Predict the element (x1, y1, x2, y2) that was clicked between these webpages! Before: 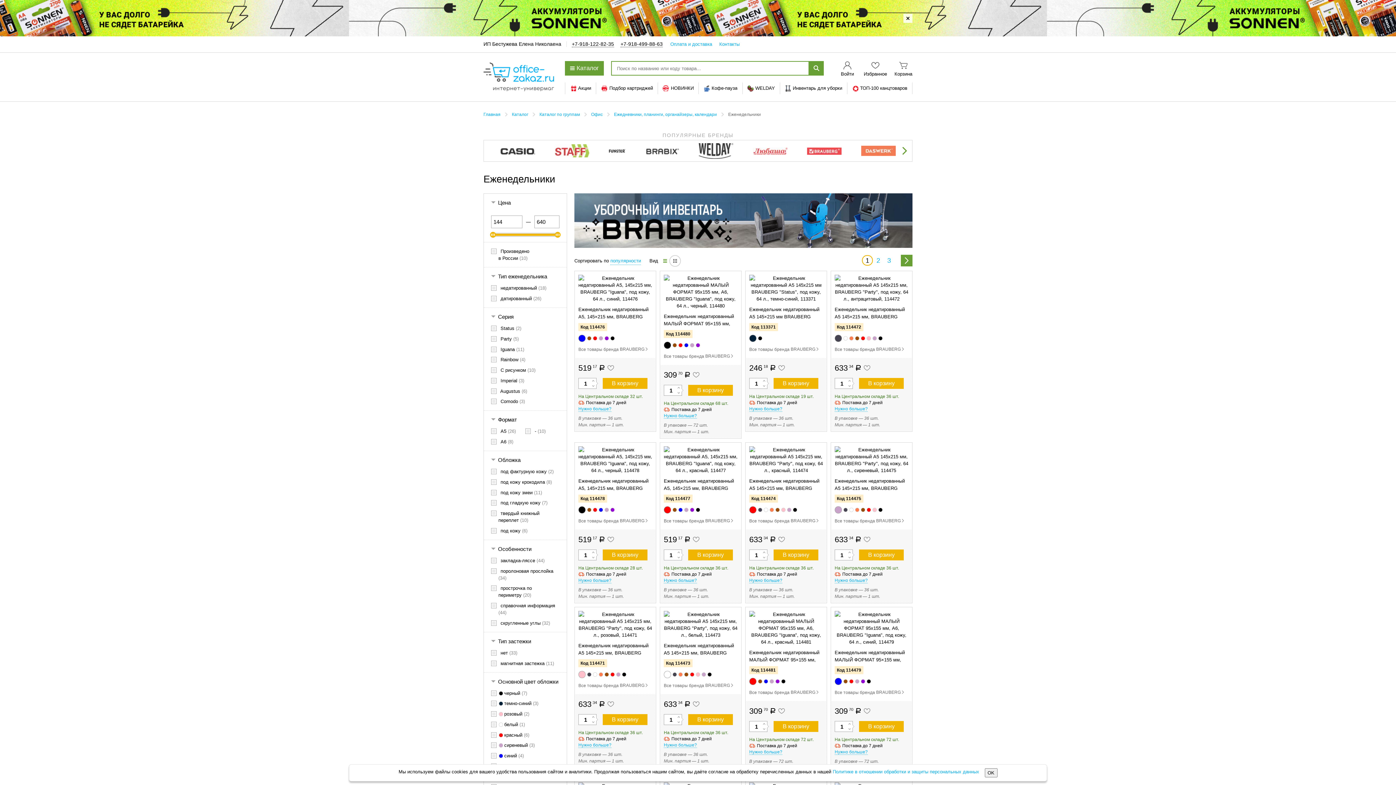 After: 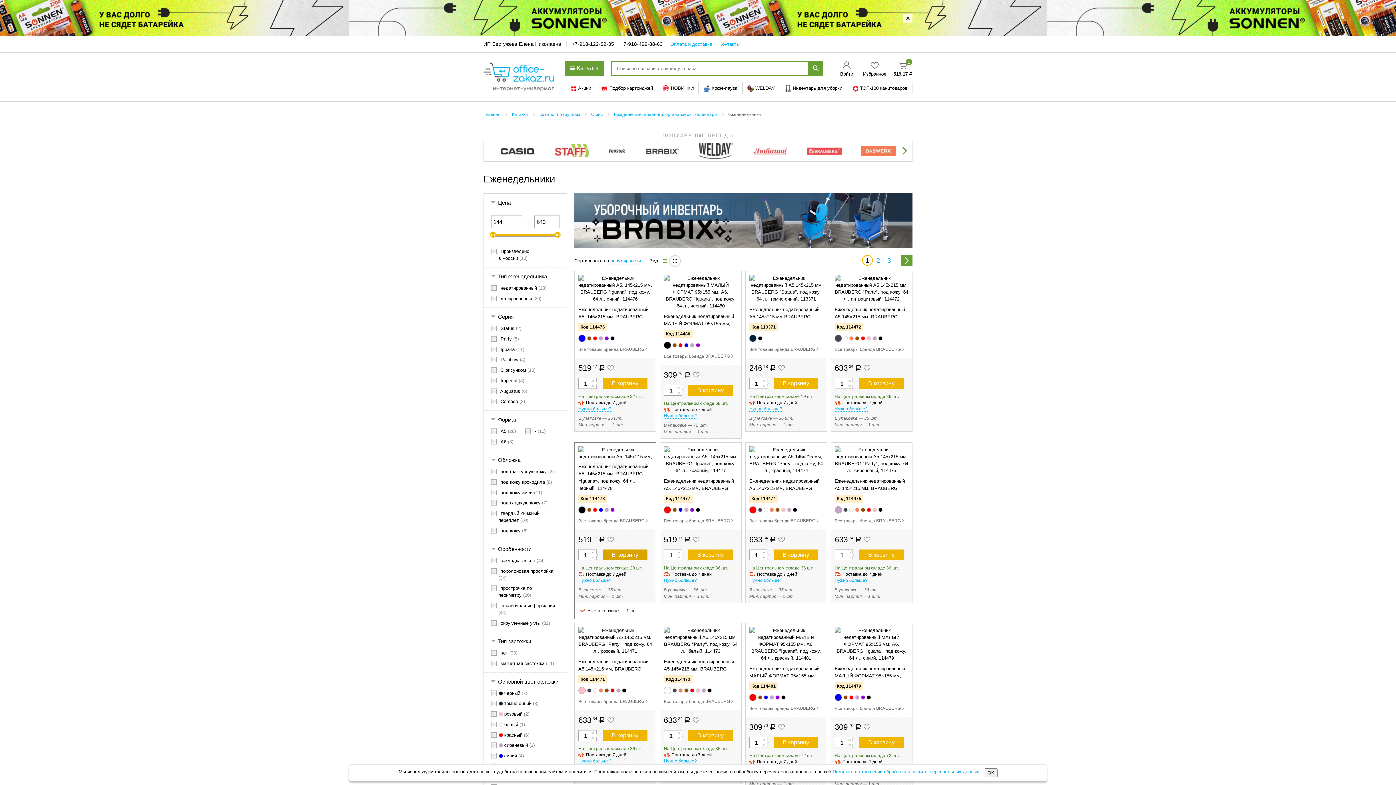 Action: label: В корзину bbox: (602, 549, 647, 560)